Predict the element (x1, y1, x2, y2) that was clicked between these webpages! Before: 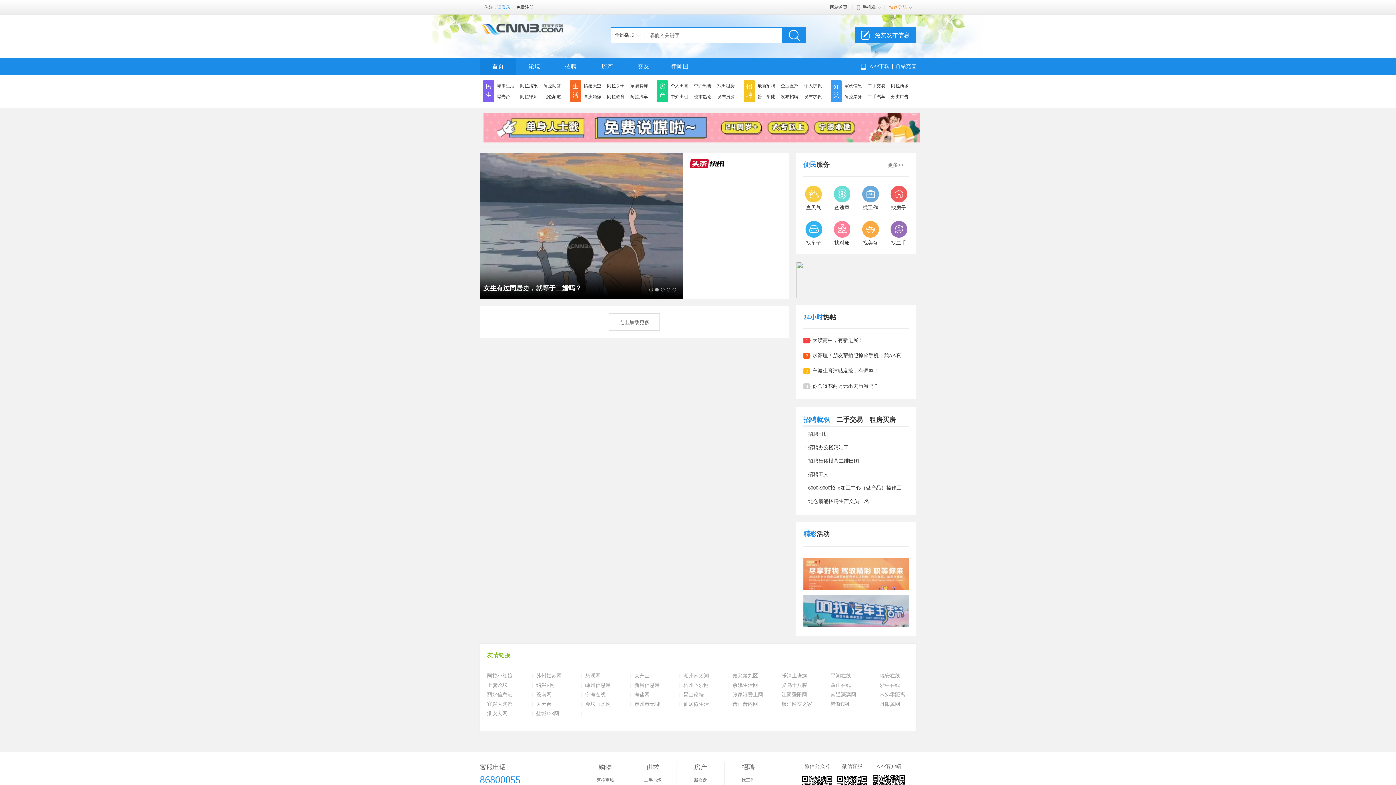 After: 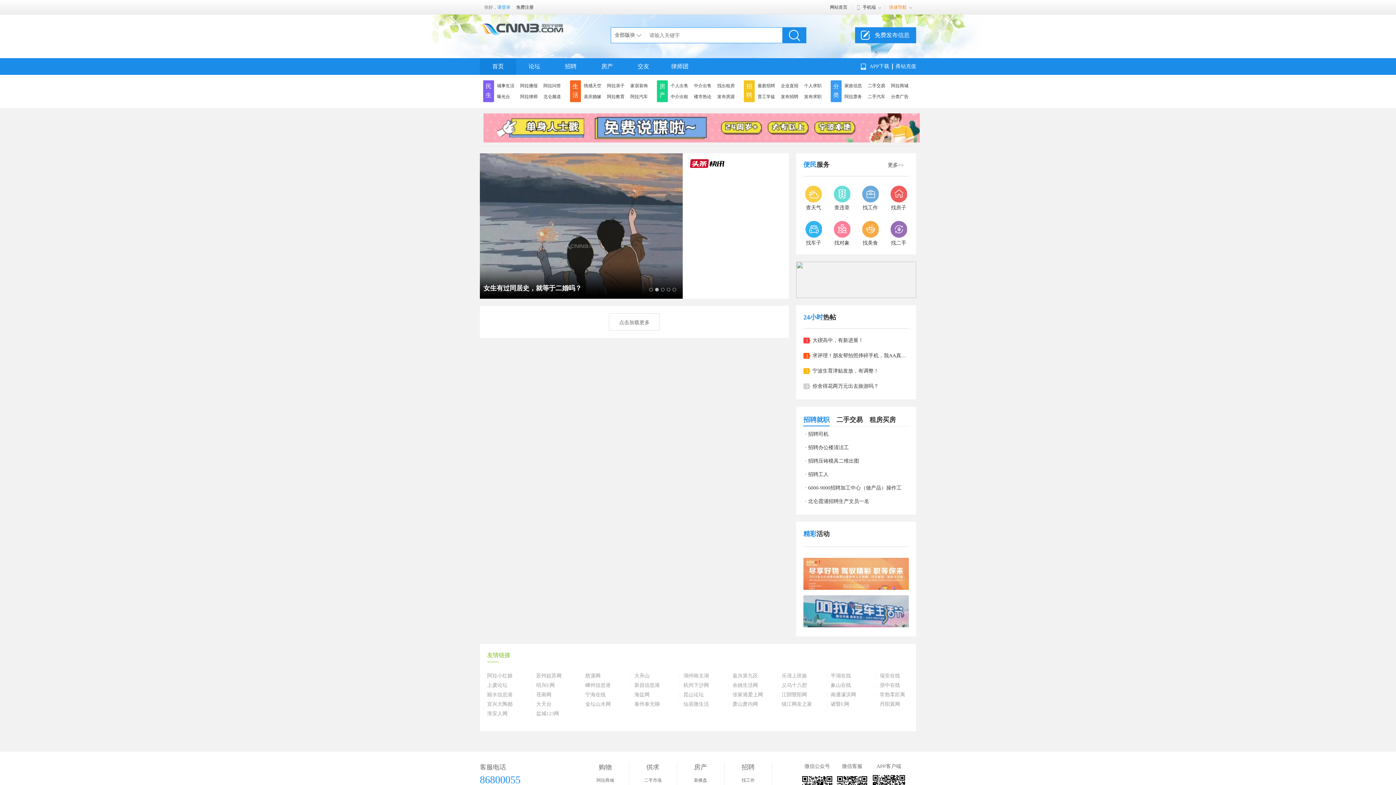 Action: label: 余姚生活网 bbox: (732, 683, 778, 688)